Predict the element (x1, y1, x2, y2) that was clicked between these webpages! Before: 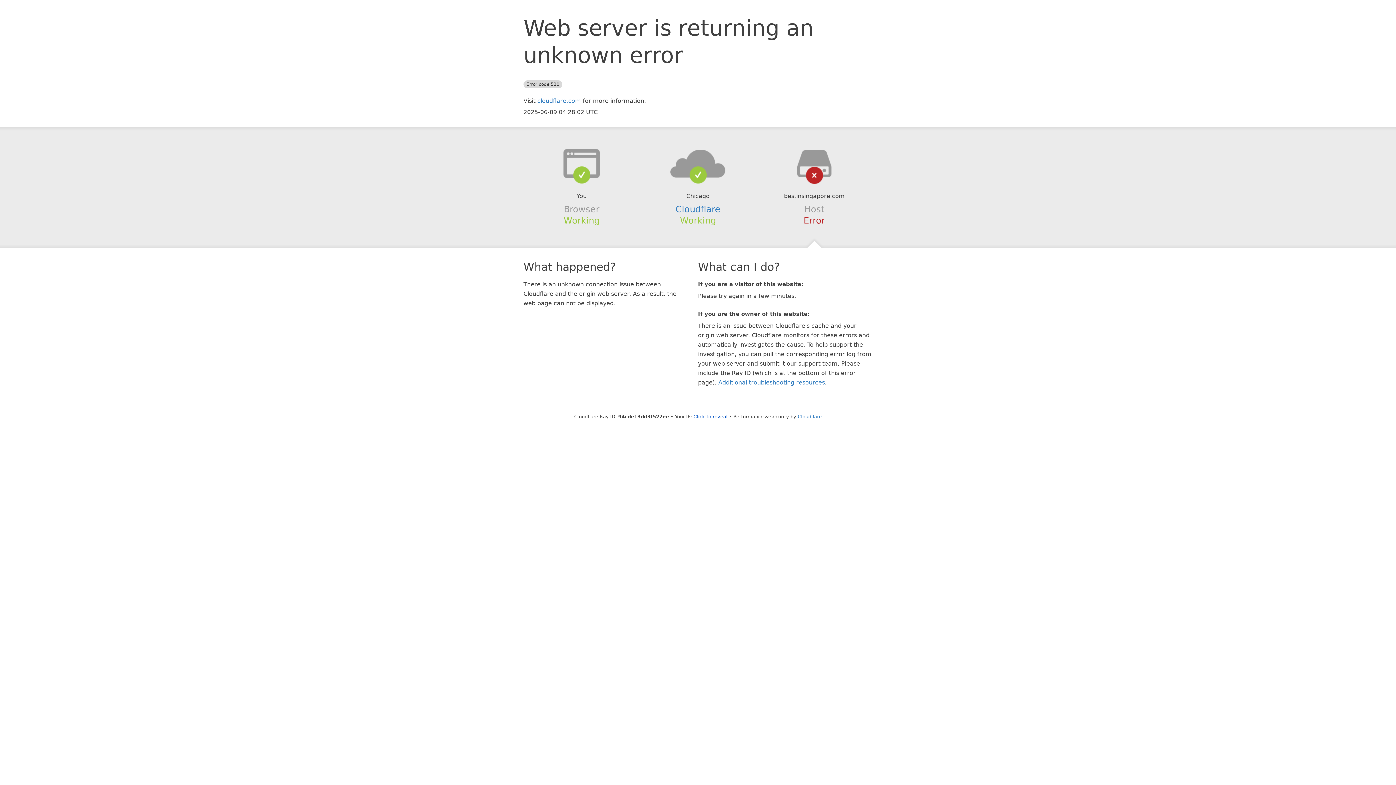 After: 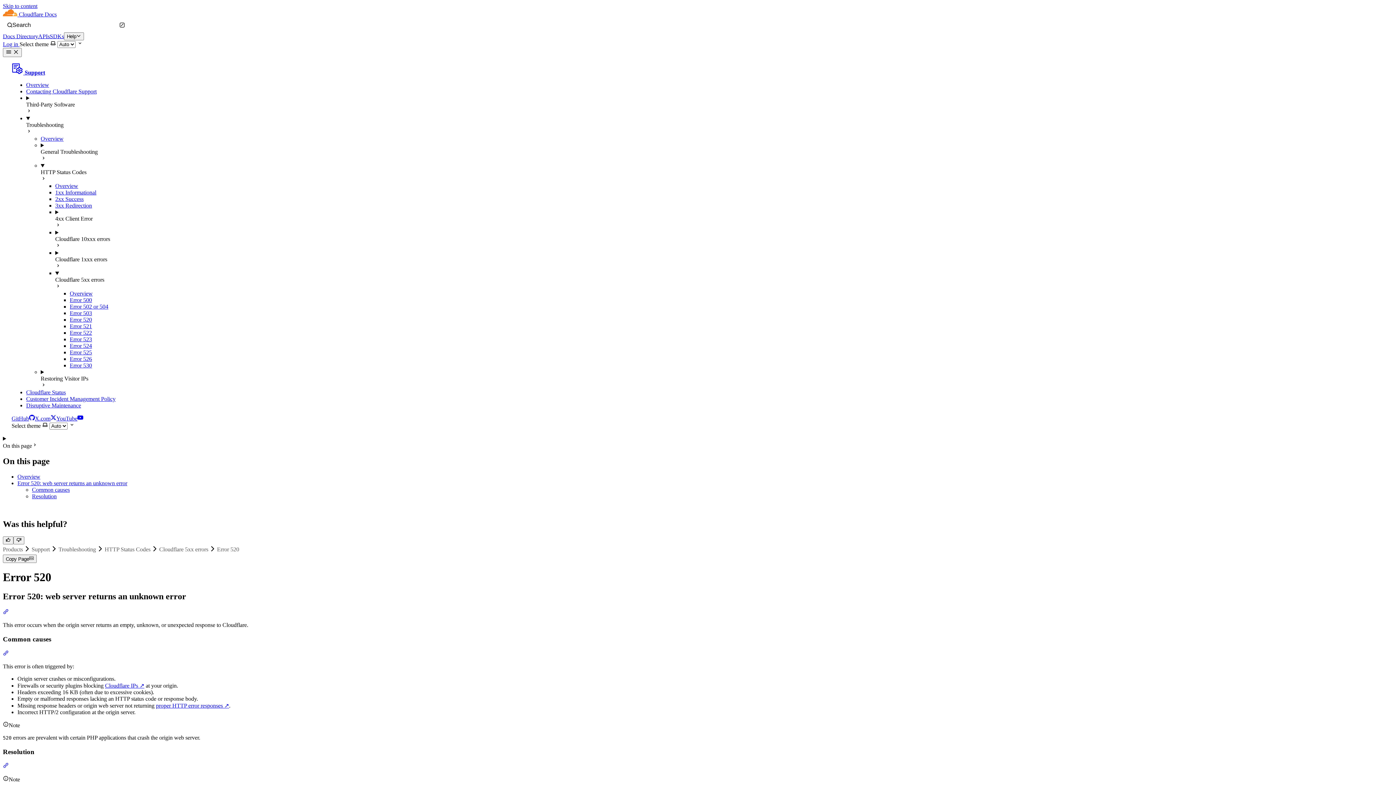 Action: bbox: (718, 379, 825, 386) label: Additional troubleshooting resources